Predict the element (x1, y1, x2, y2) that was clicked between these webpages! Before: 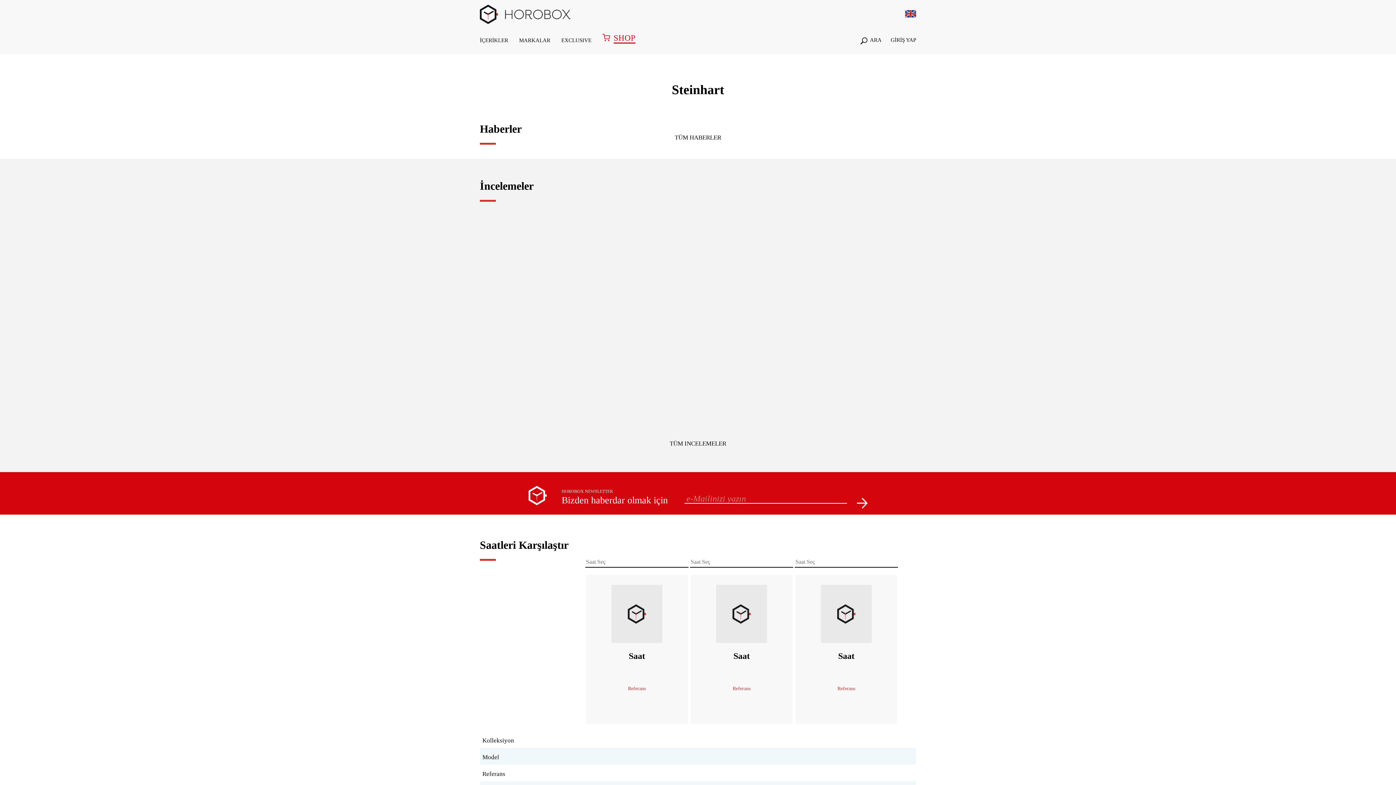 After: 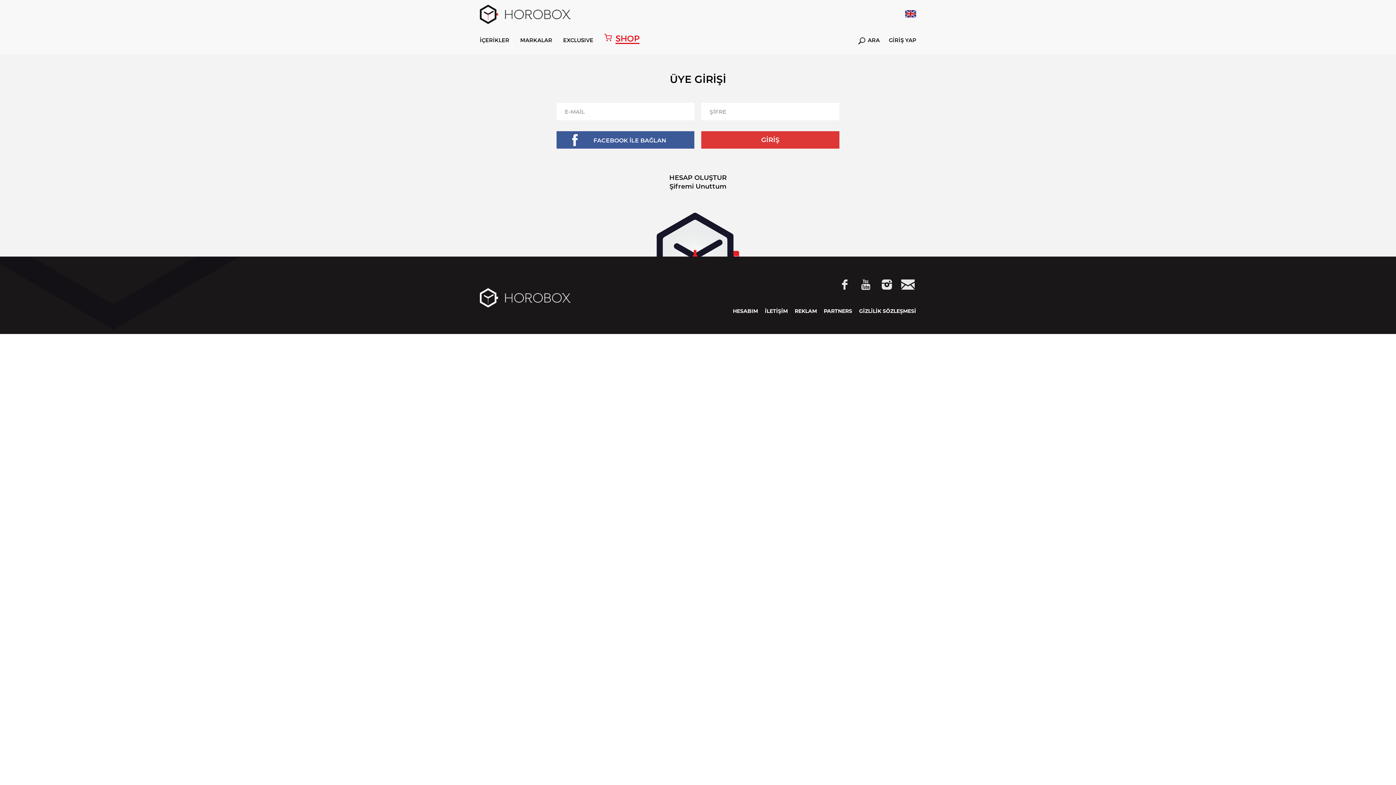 Action: bbox: (890, 37, 916, 43) label: GİRİŞ YAP